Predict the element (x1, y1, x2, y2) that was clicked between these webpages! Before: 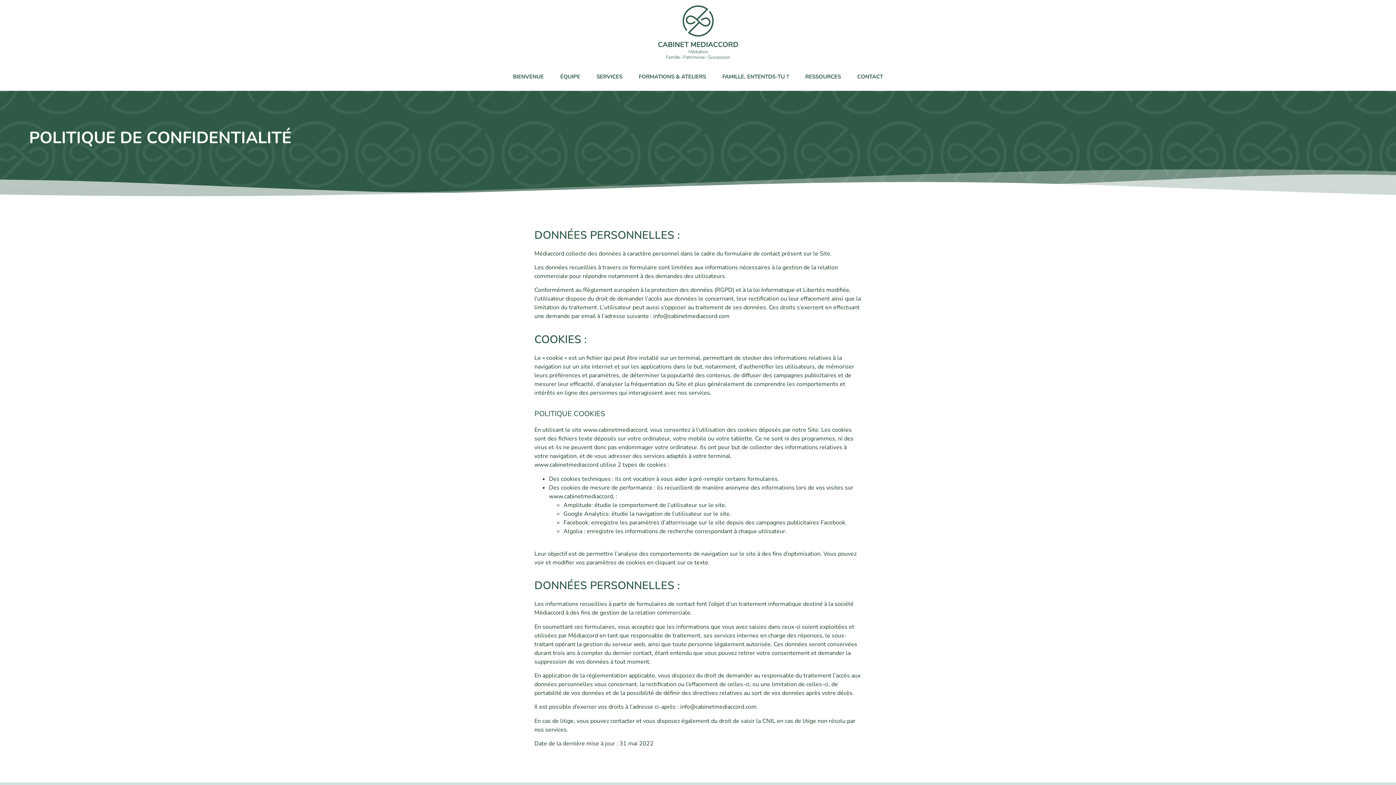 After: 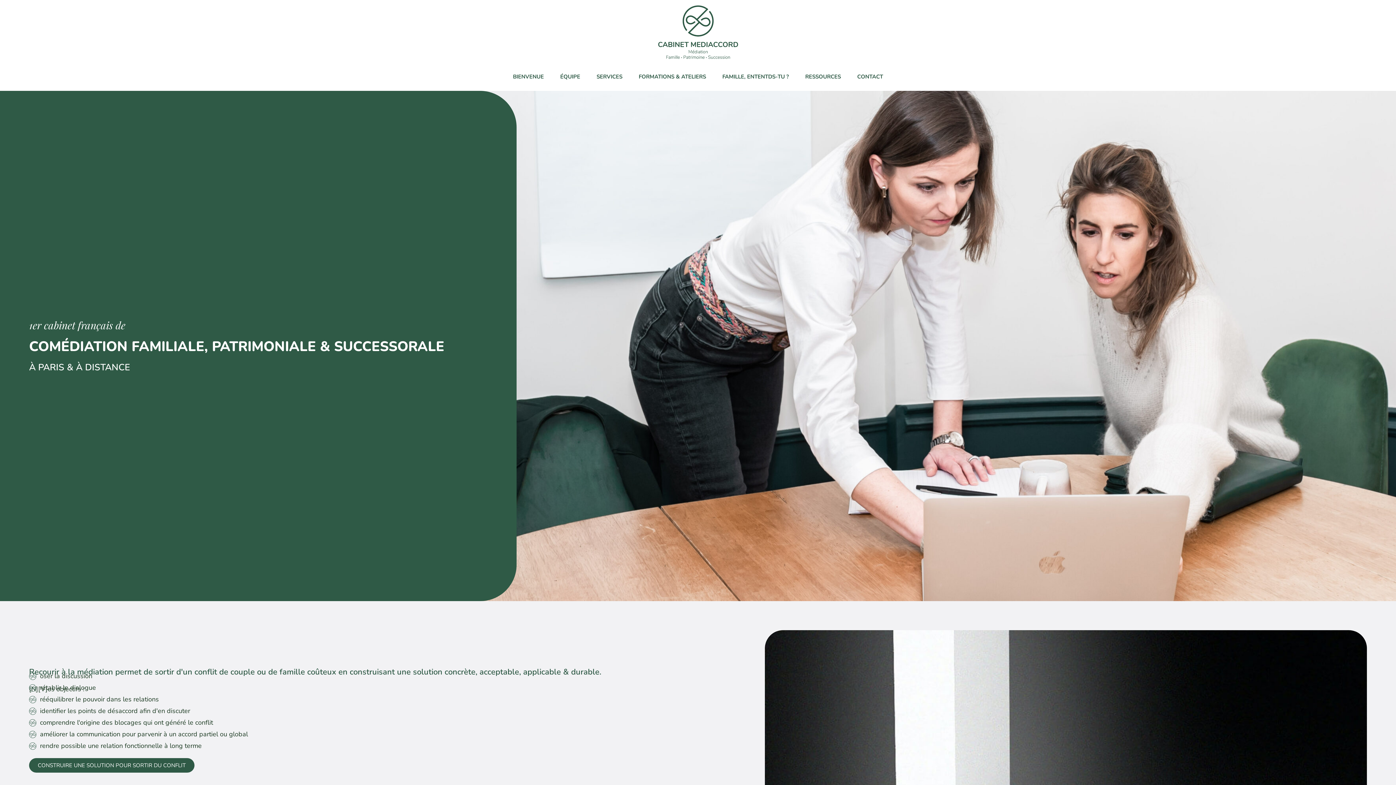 Action: bbox: (505, 69, 551, 83) label: BIENVENUE